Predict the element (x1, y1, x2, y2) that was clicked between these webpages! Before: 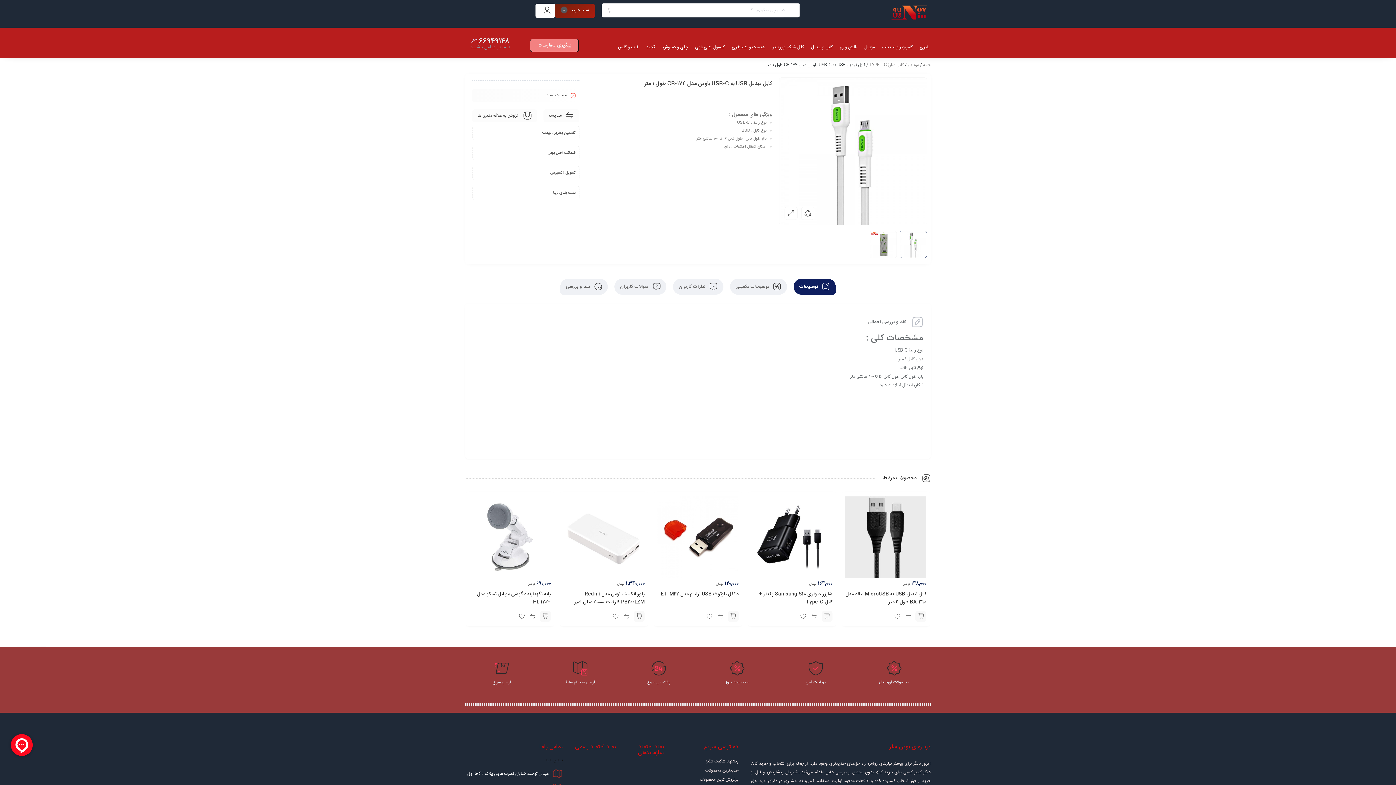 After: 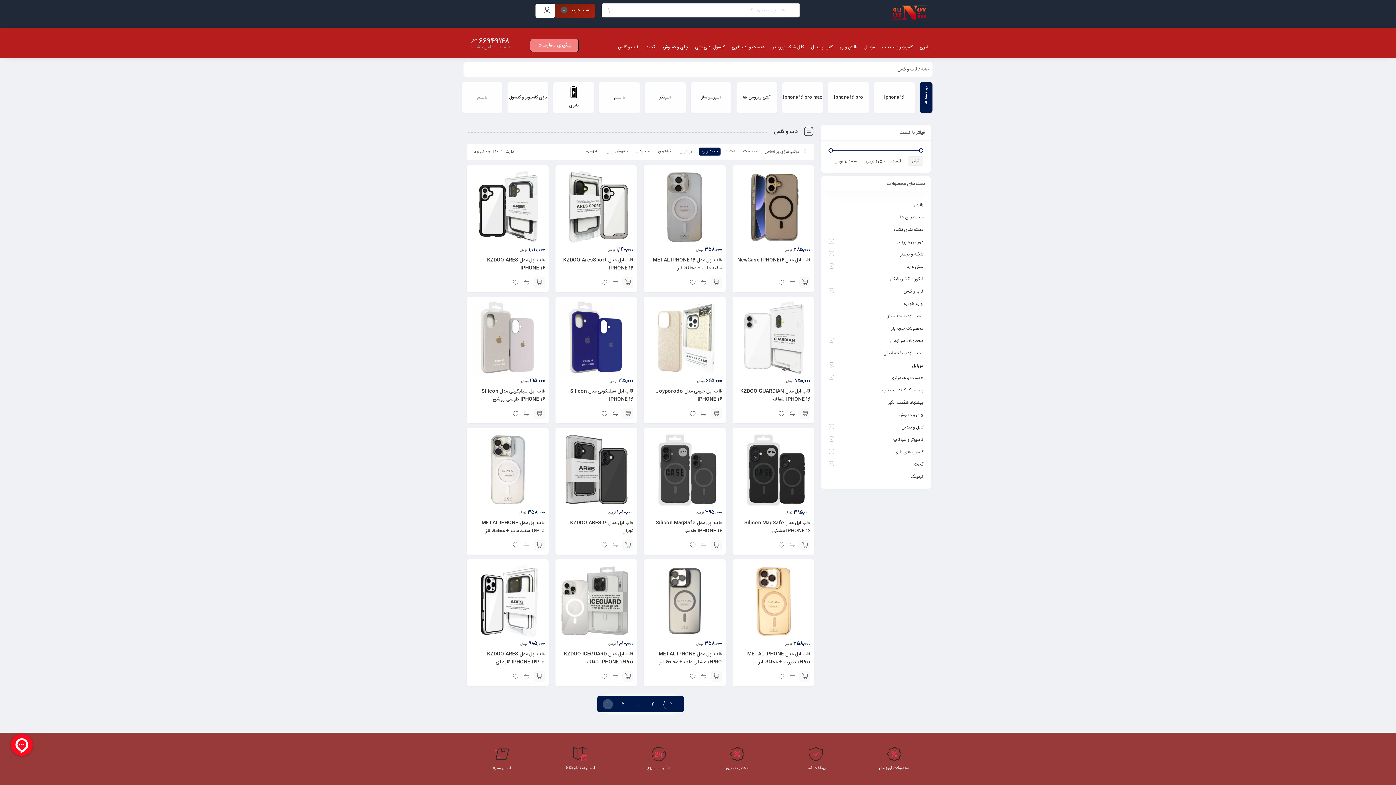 Action: label: قاب و گلس bbox: (618, 34, 638, 54)